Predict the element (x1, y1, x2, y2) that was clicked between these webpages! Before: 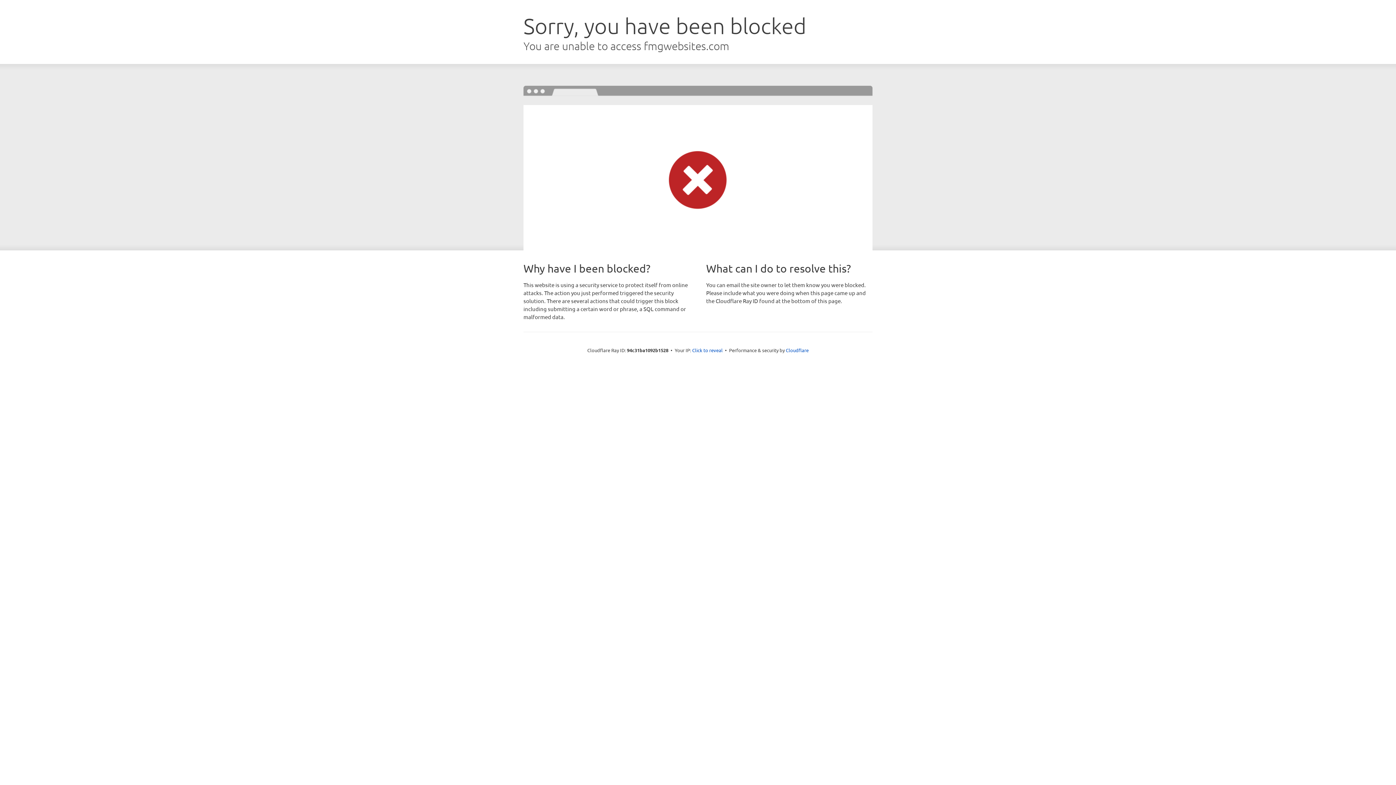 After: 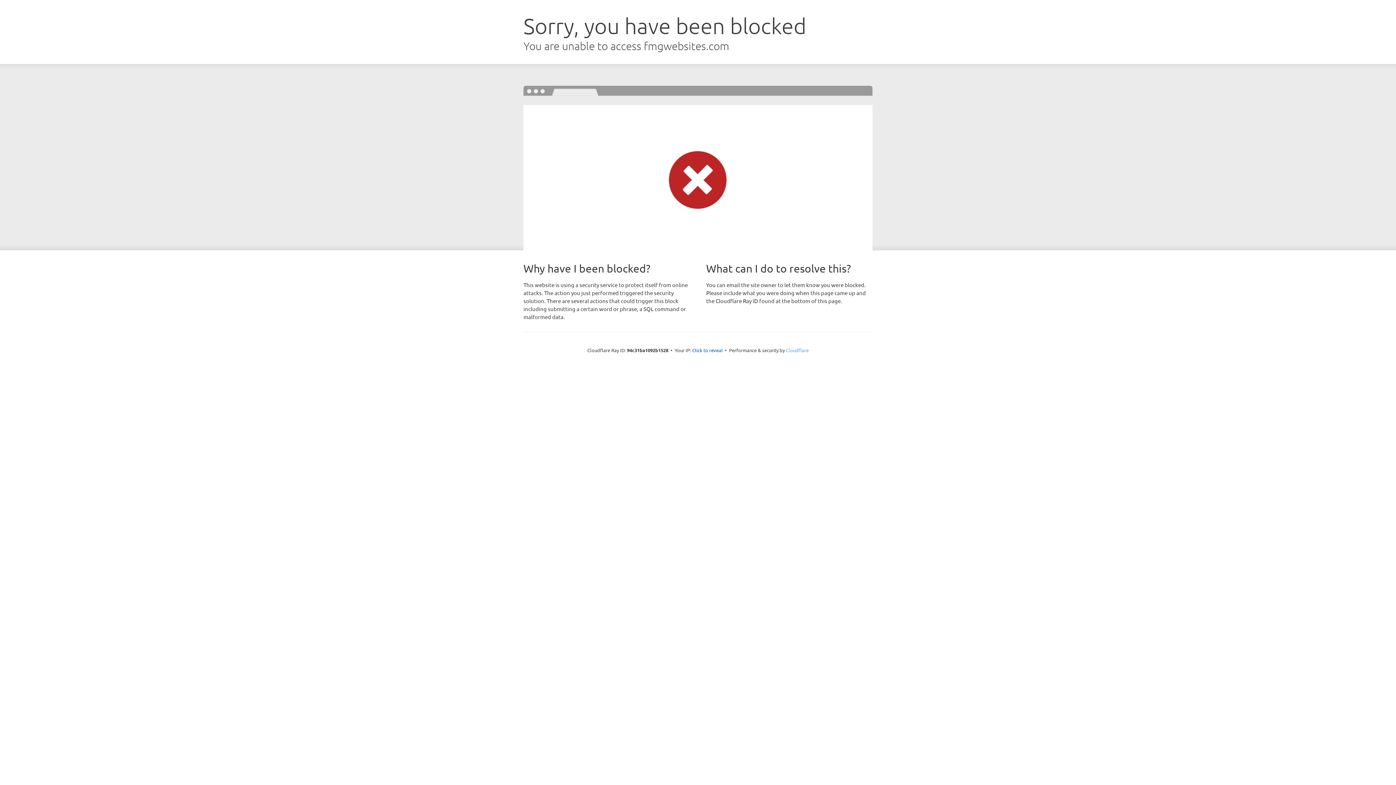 Action: label: Cloudflare bbox: (786, 347, 808, 353)